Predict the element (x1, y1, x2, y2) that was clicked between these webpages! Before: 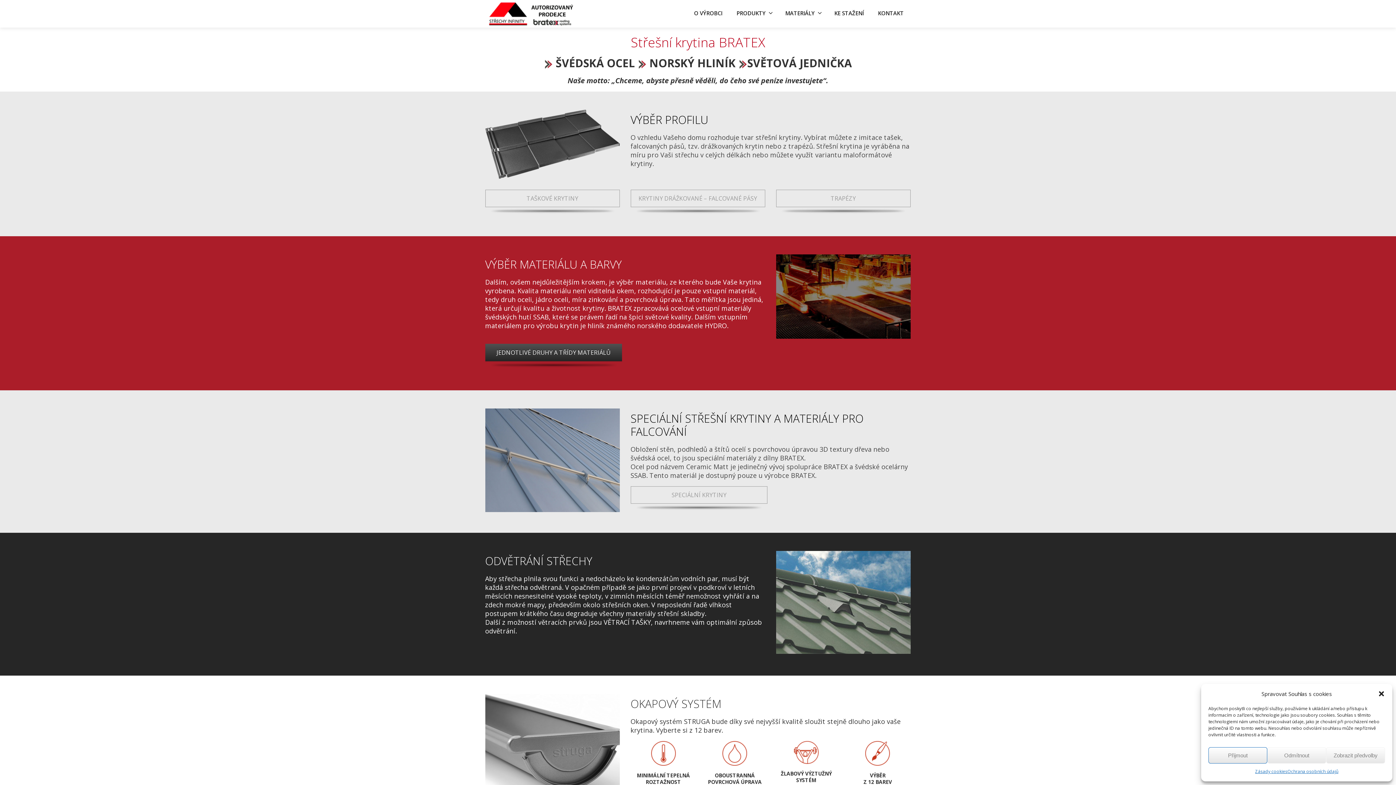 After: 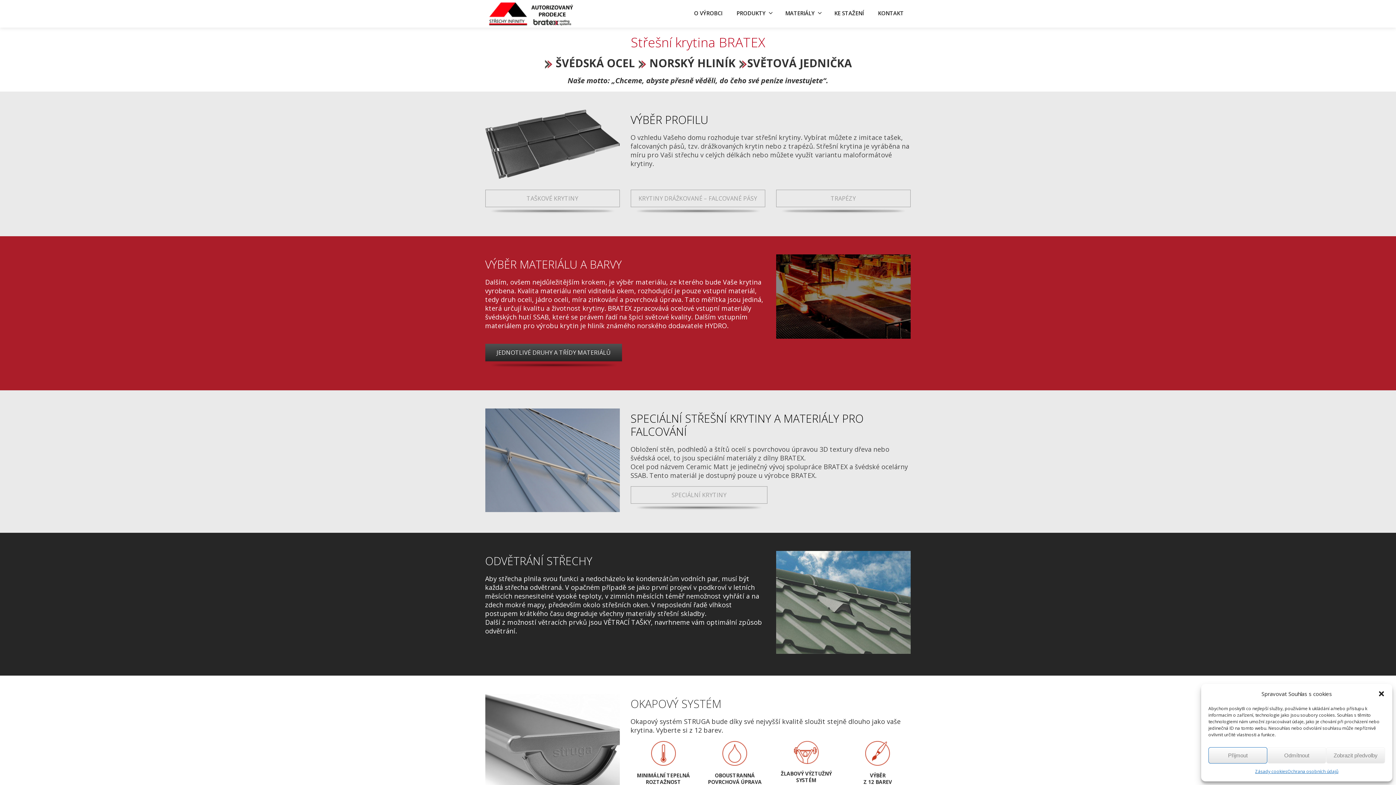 Action: bbox: (485, 0, 576, 27)